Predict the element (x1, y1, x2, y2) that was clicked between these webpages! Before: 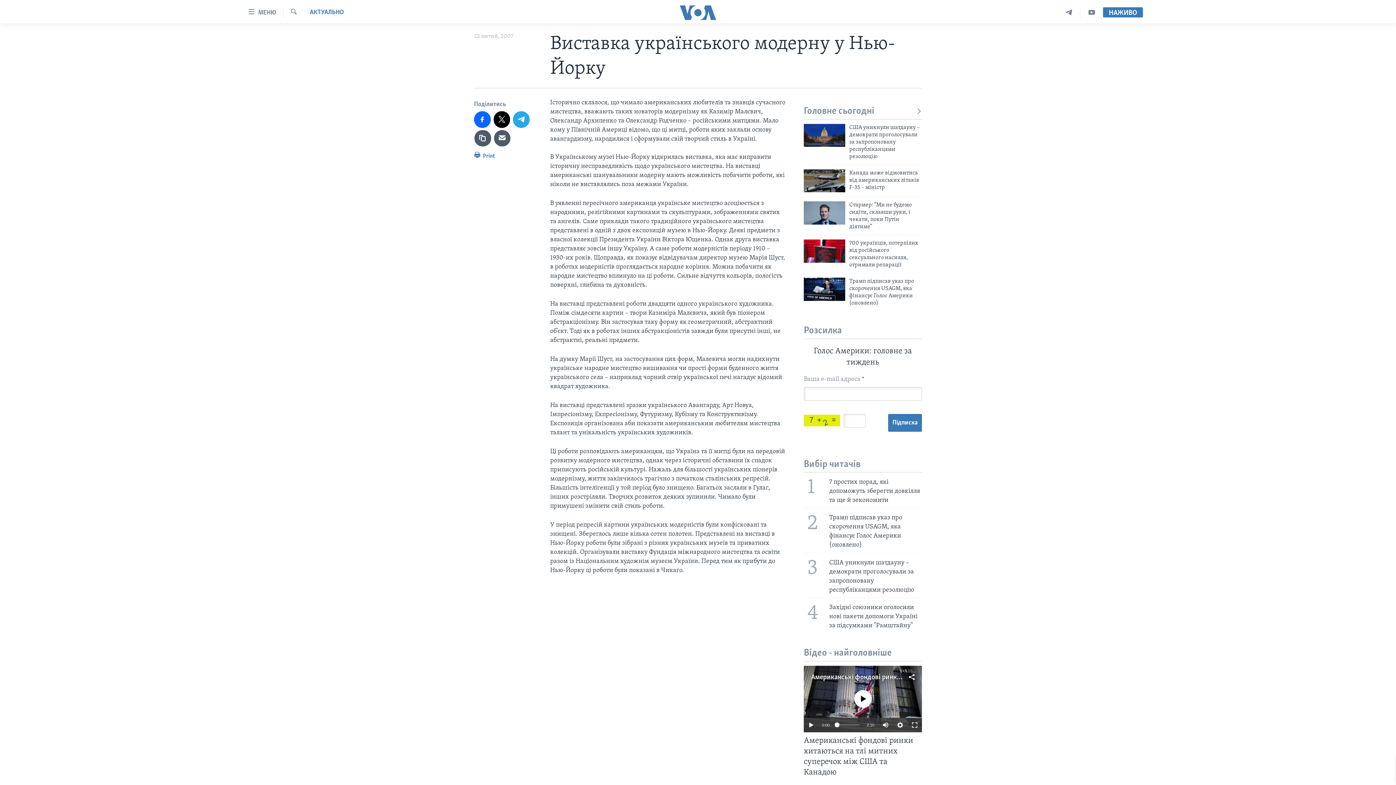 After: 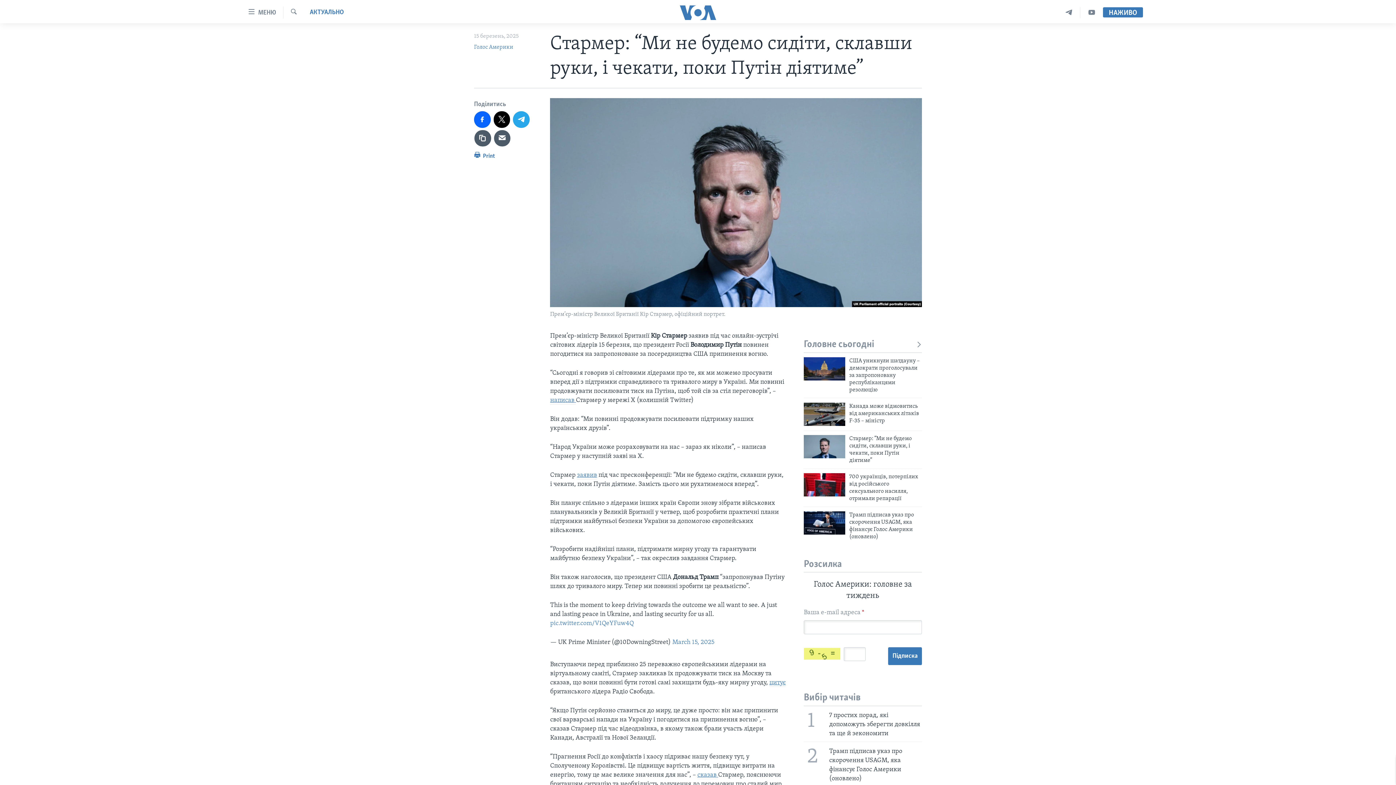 Action: bbox: (804, 201, 845, 224)